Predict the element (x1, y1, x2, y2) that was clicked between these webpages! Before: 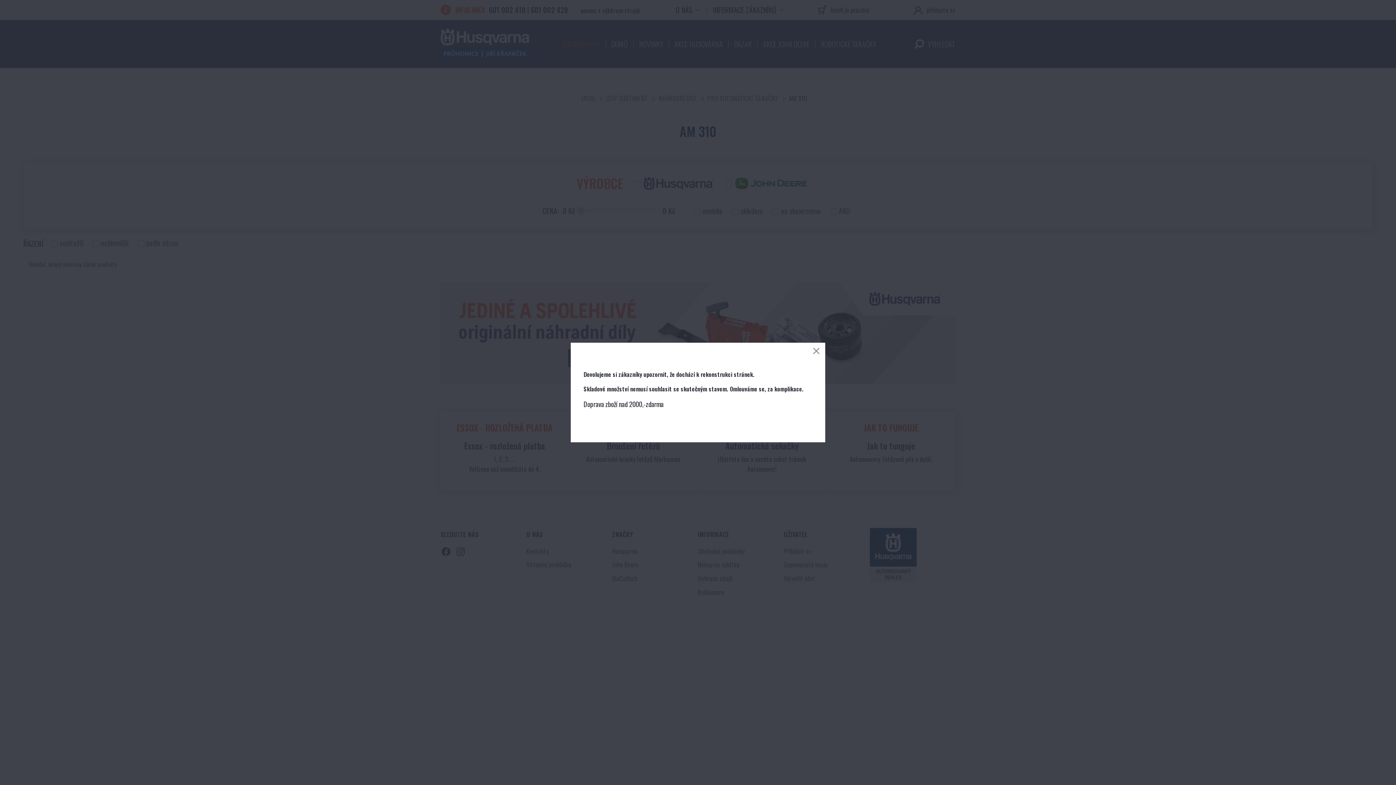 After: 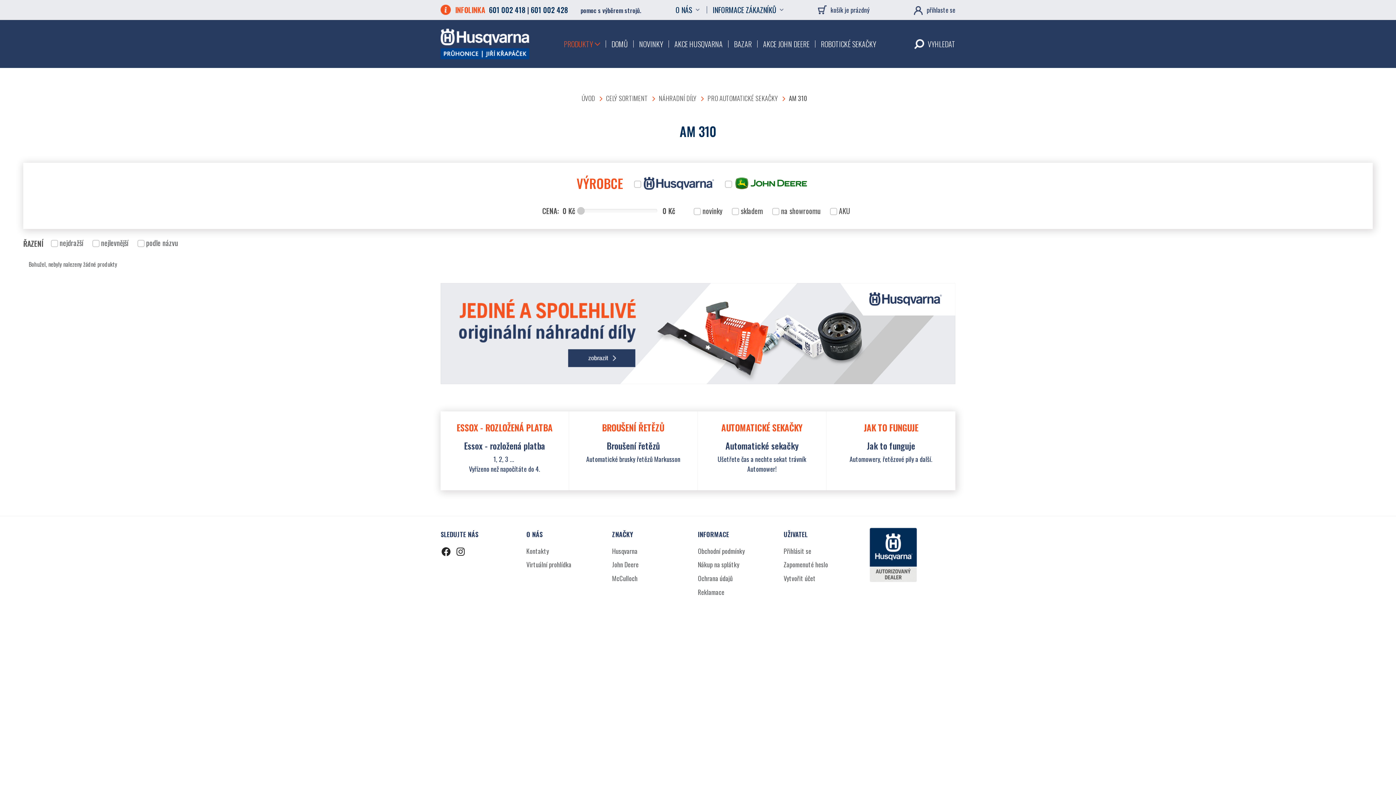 Action: bbox: (809, 342, 825, 359)